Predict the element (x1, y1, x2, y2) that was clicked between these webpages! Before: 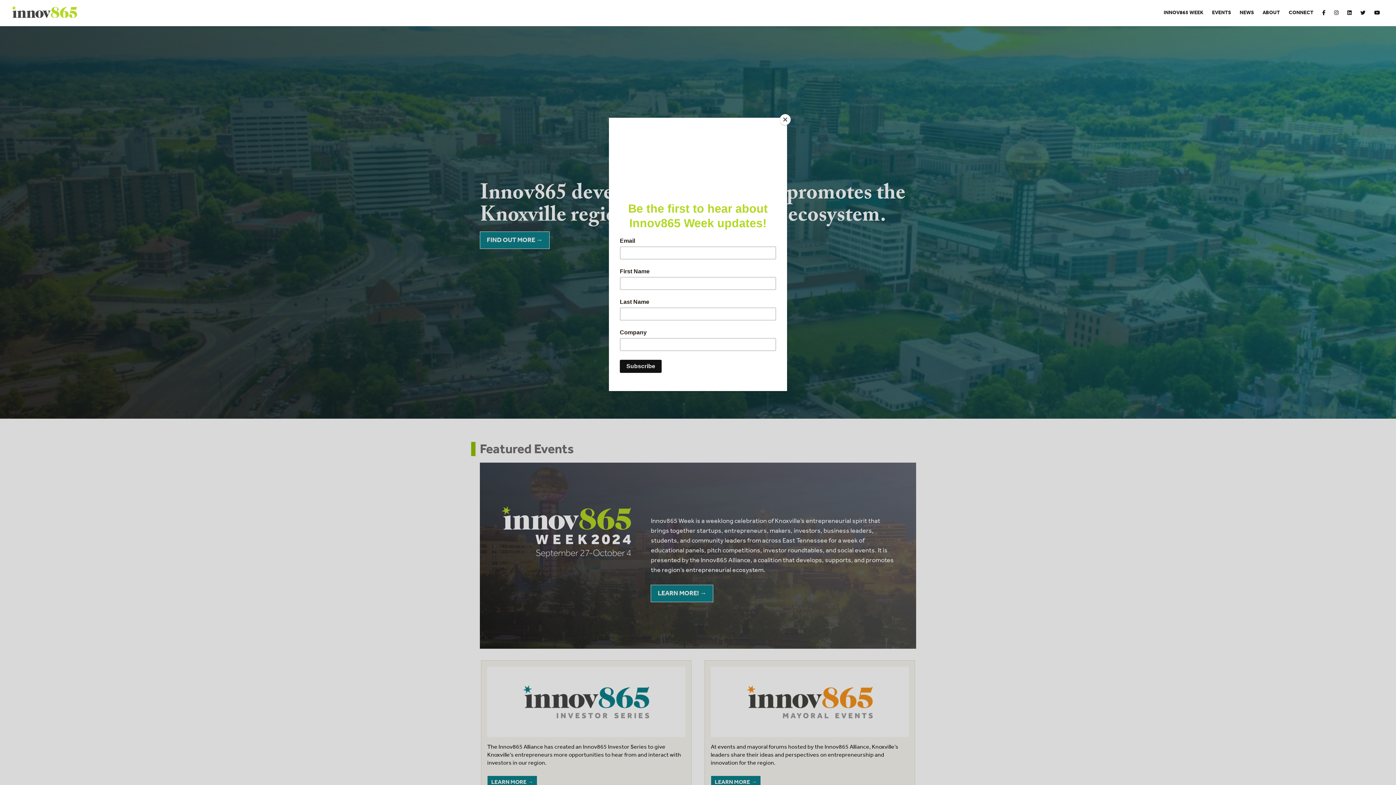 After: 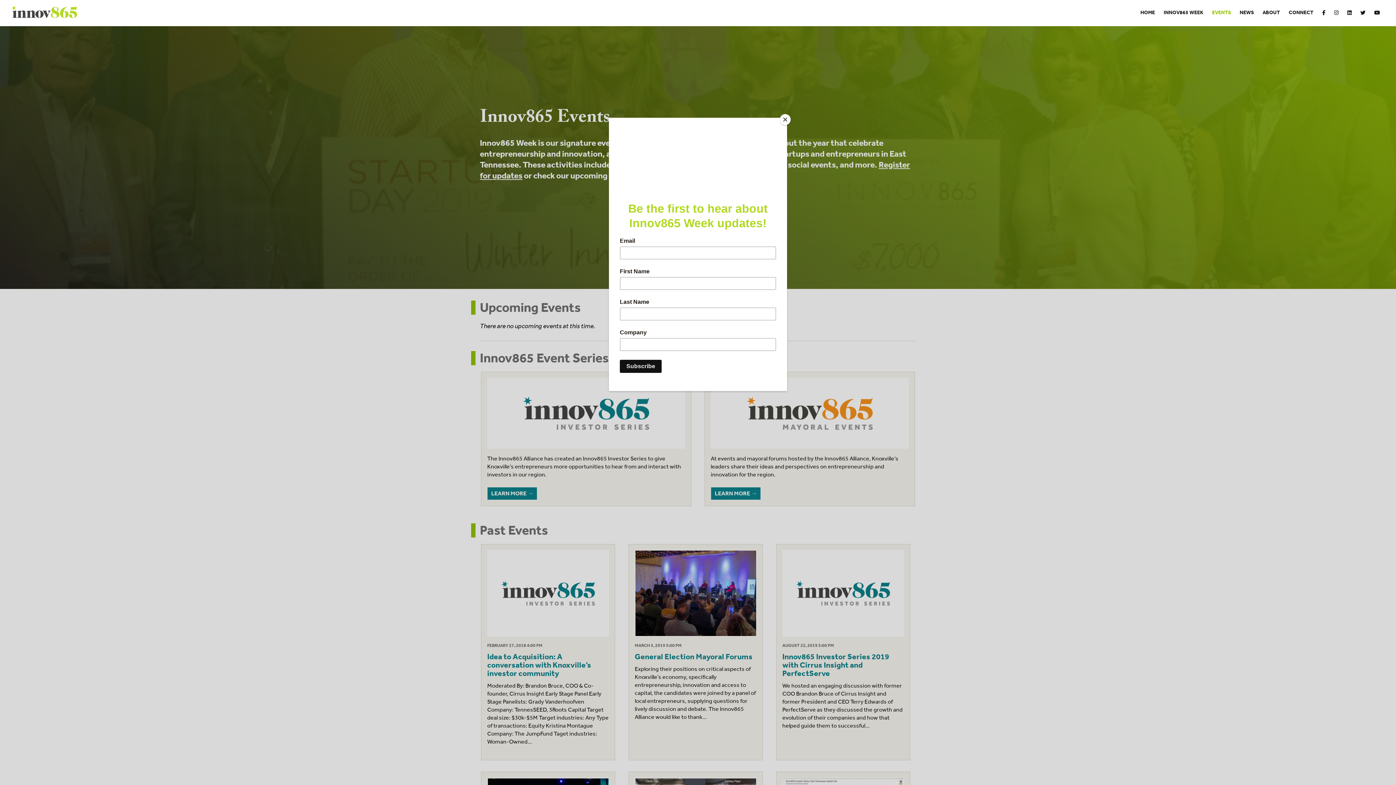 Action: bbox: (1208, 7, 1235, 18) label: EVENTS